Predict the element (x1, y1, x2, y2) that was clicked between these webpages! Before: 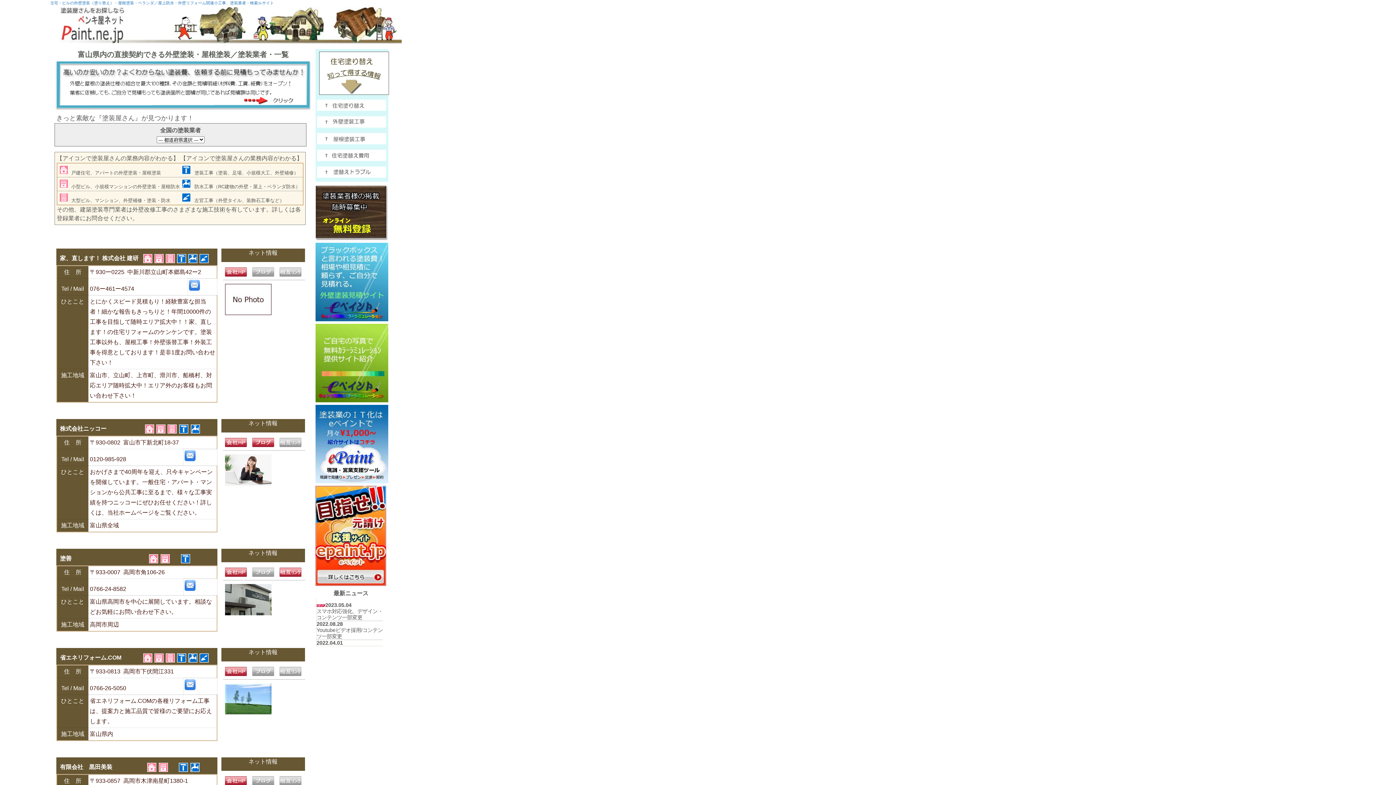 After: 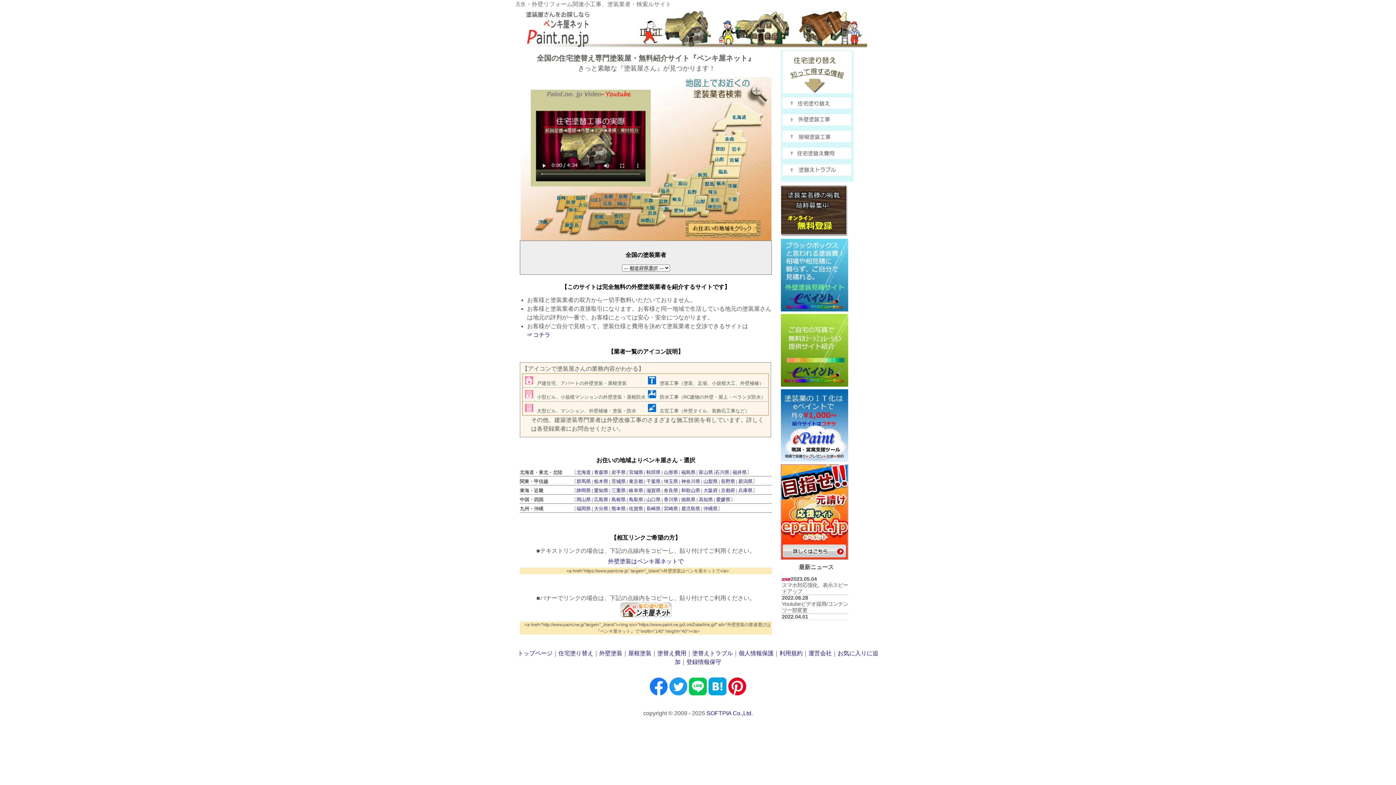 Action: bbox: (56, 38, 401, 44)